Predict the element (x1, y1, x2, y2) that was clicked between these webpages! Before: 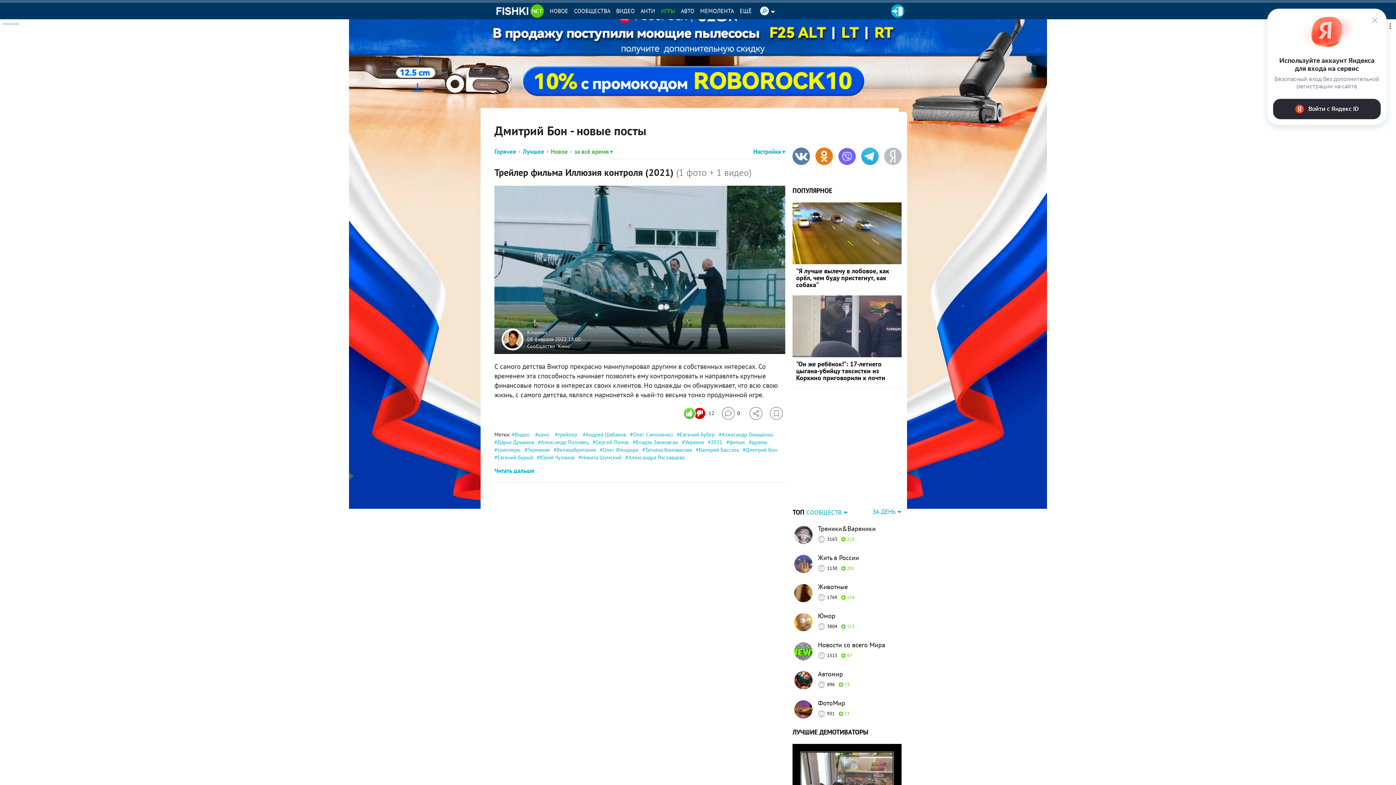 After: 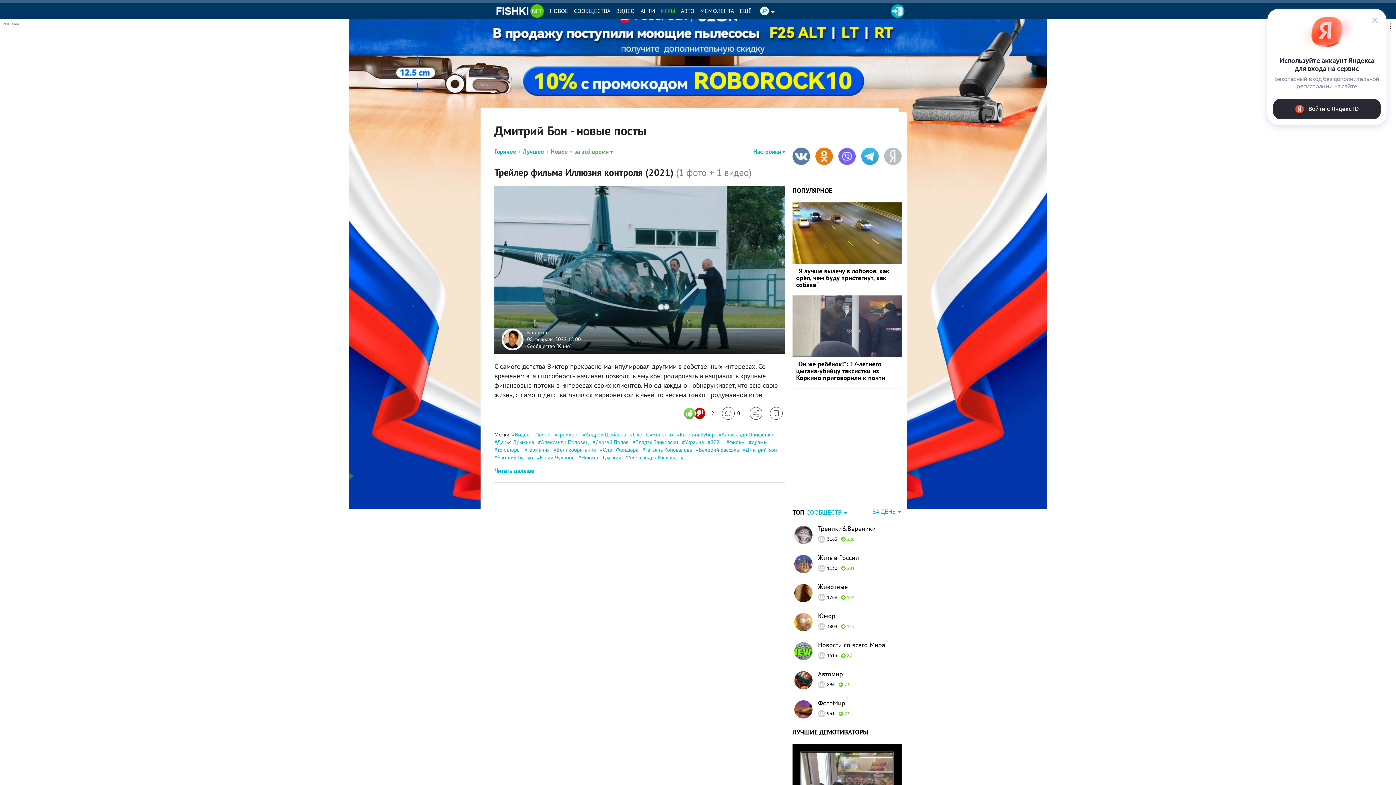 Action: bbox: (792, 147, 810, 165)